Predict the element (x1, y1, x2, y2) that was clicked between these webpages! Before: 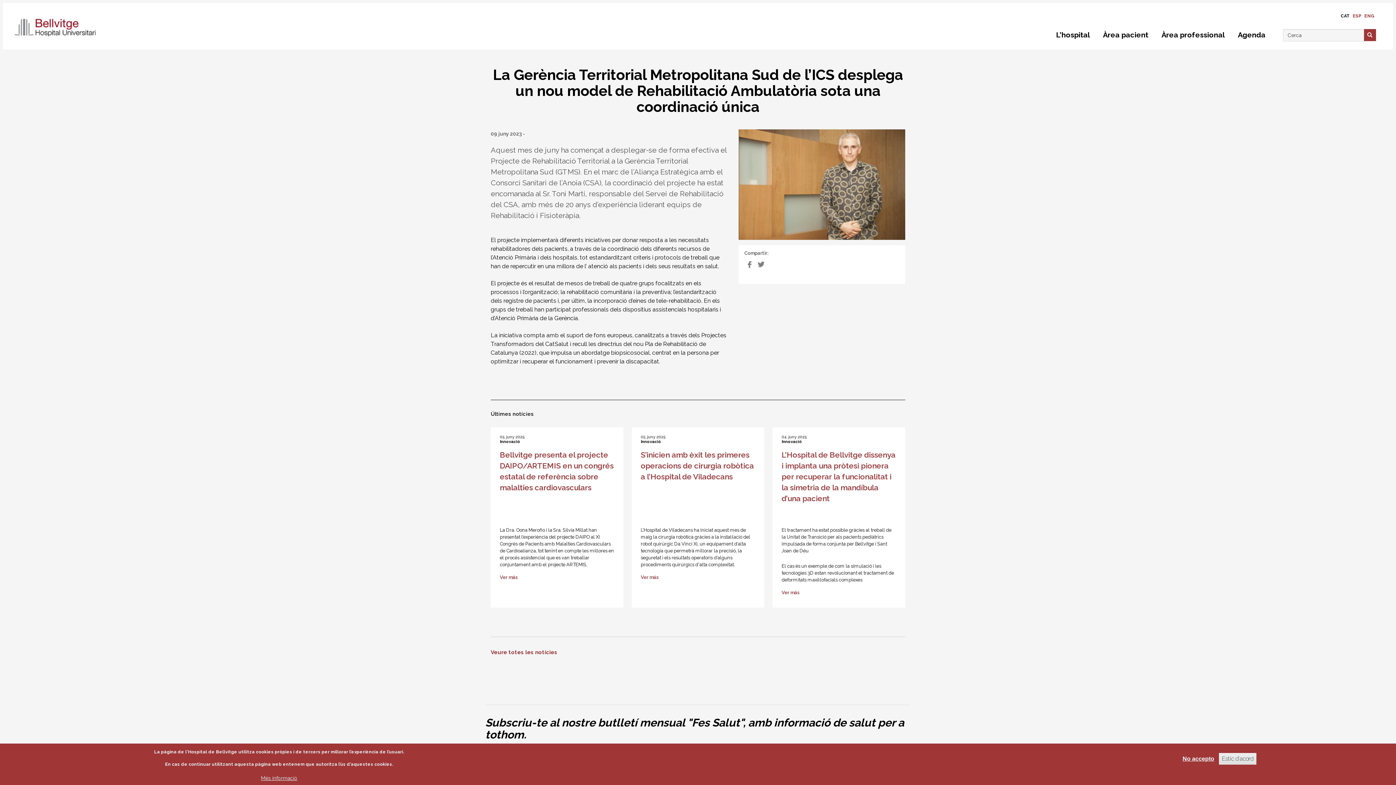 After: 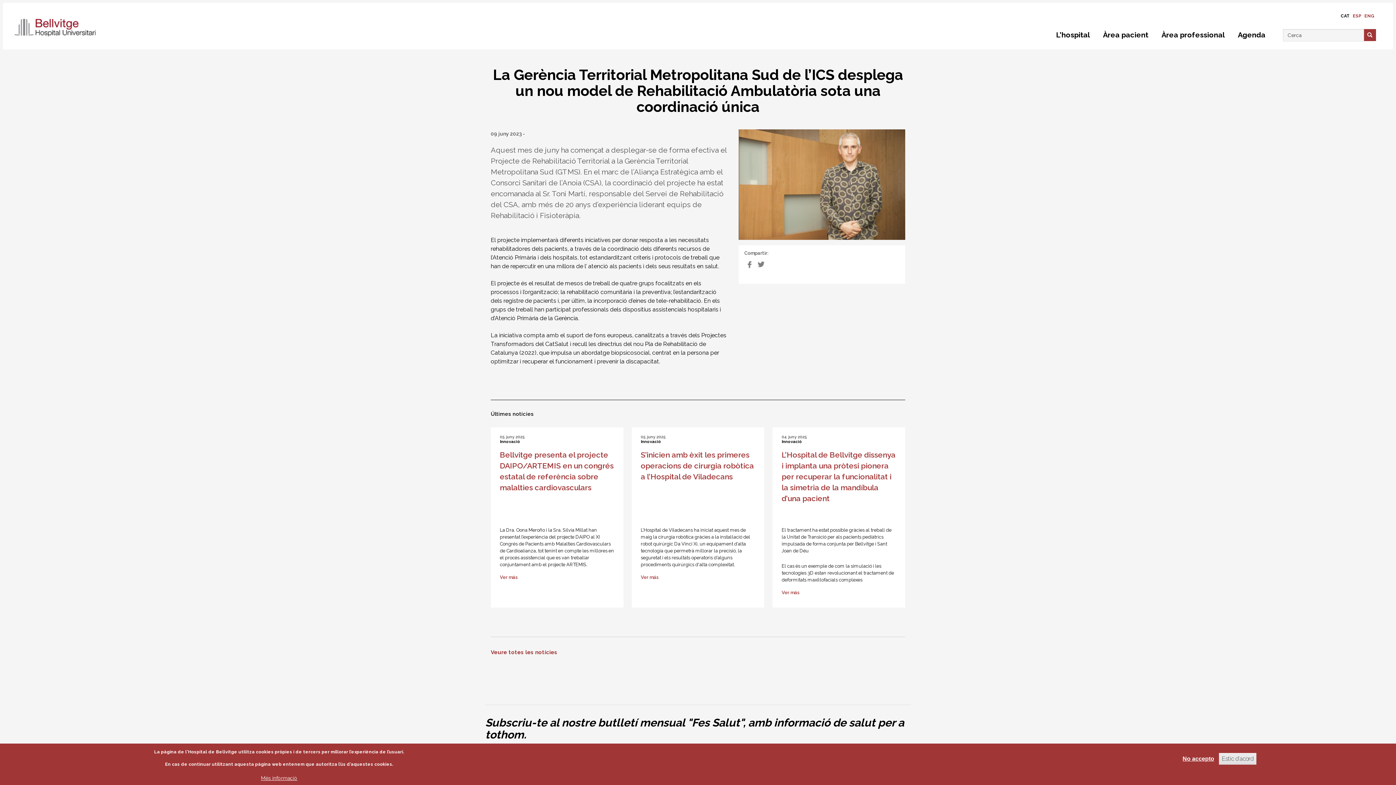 Action: bbox: (744, 259, 755, 269)